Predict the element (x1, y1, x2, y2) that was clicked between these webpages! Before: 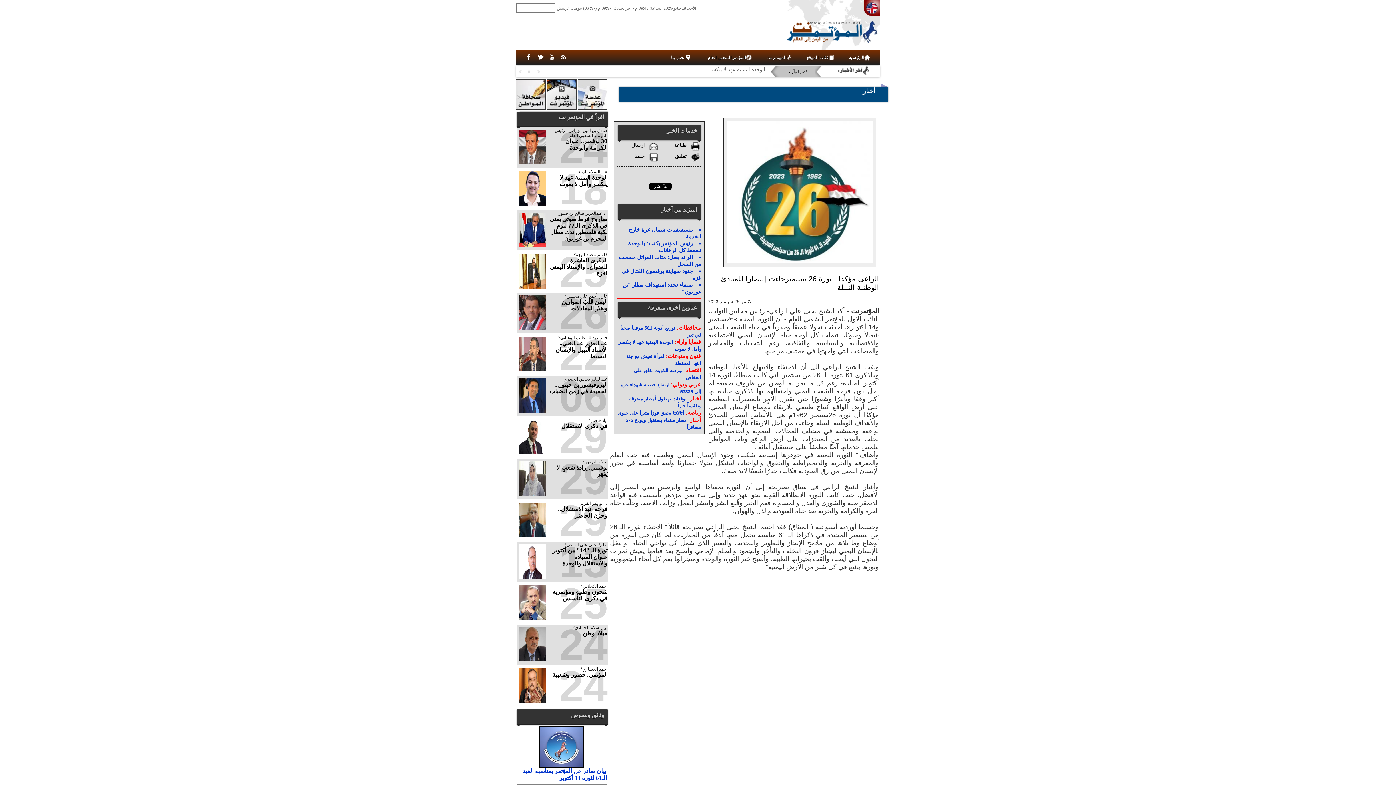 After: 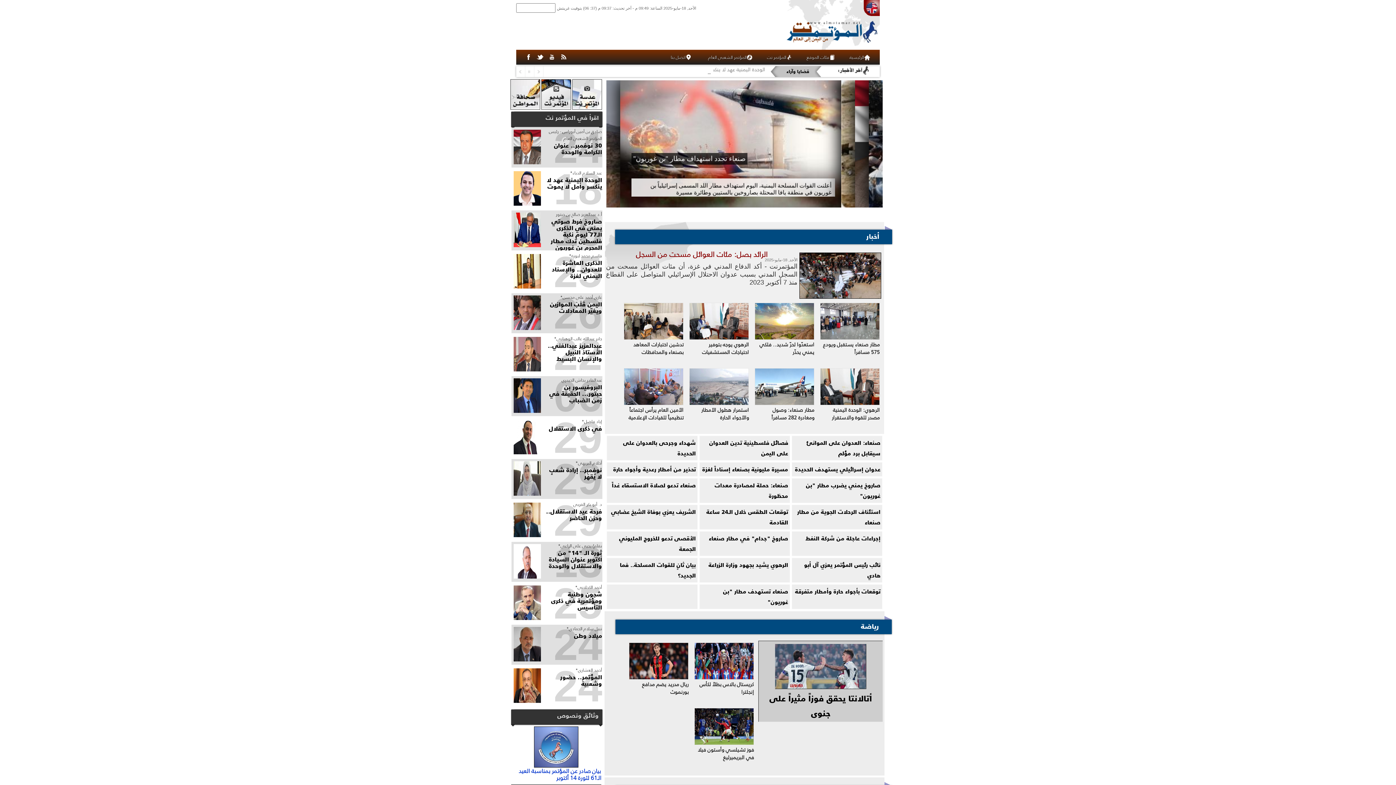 Action: bbox: (546, 104, 576, 110)